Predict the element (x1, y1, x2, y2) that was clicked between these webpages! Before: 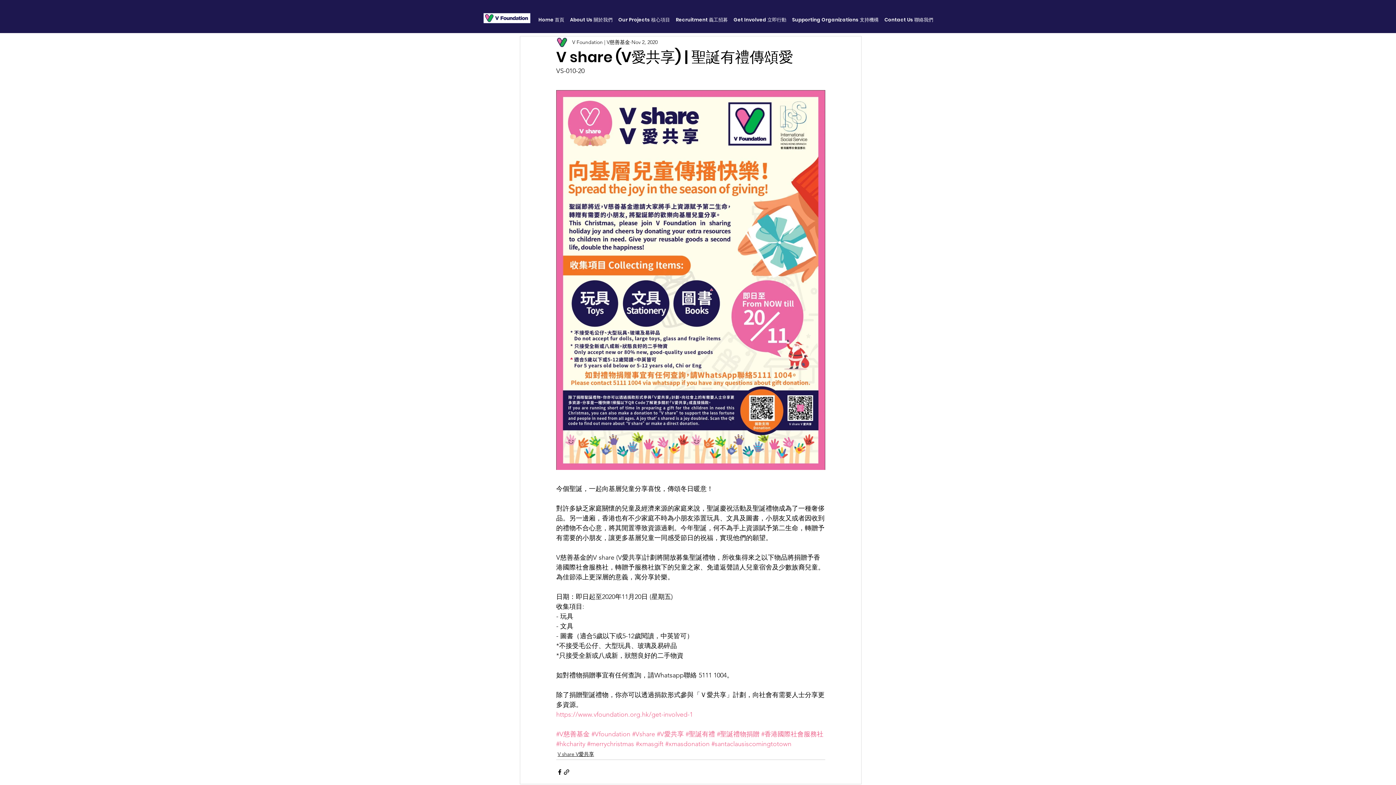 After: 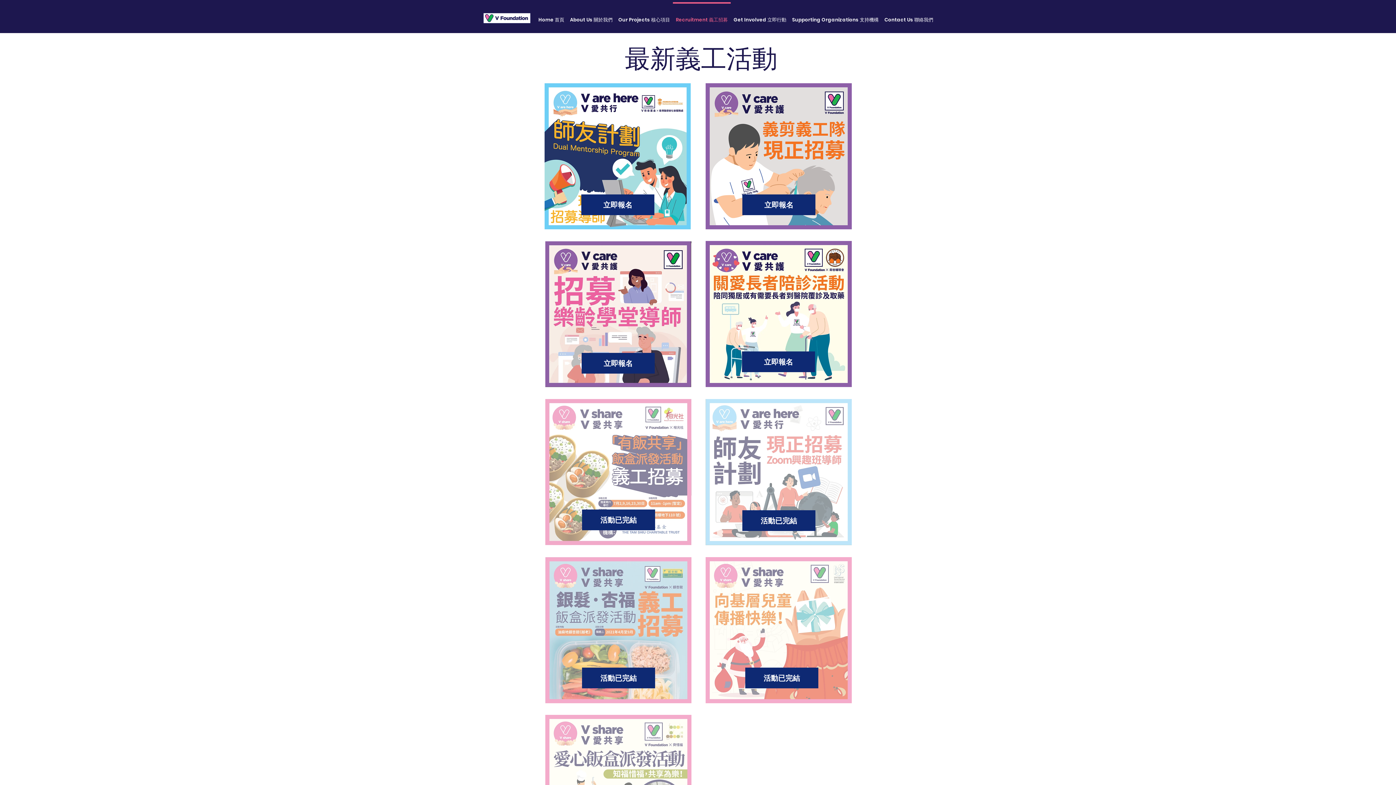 Action: bbox: (673, 2, 730, 31) label: Recruitment 義工招募